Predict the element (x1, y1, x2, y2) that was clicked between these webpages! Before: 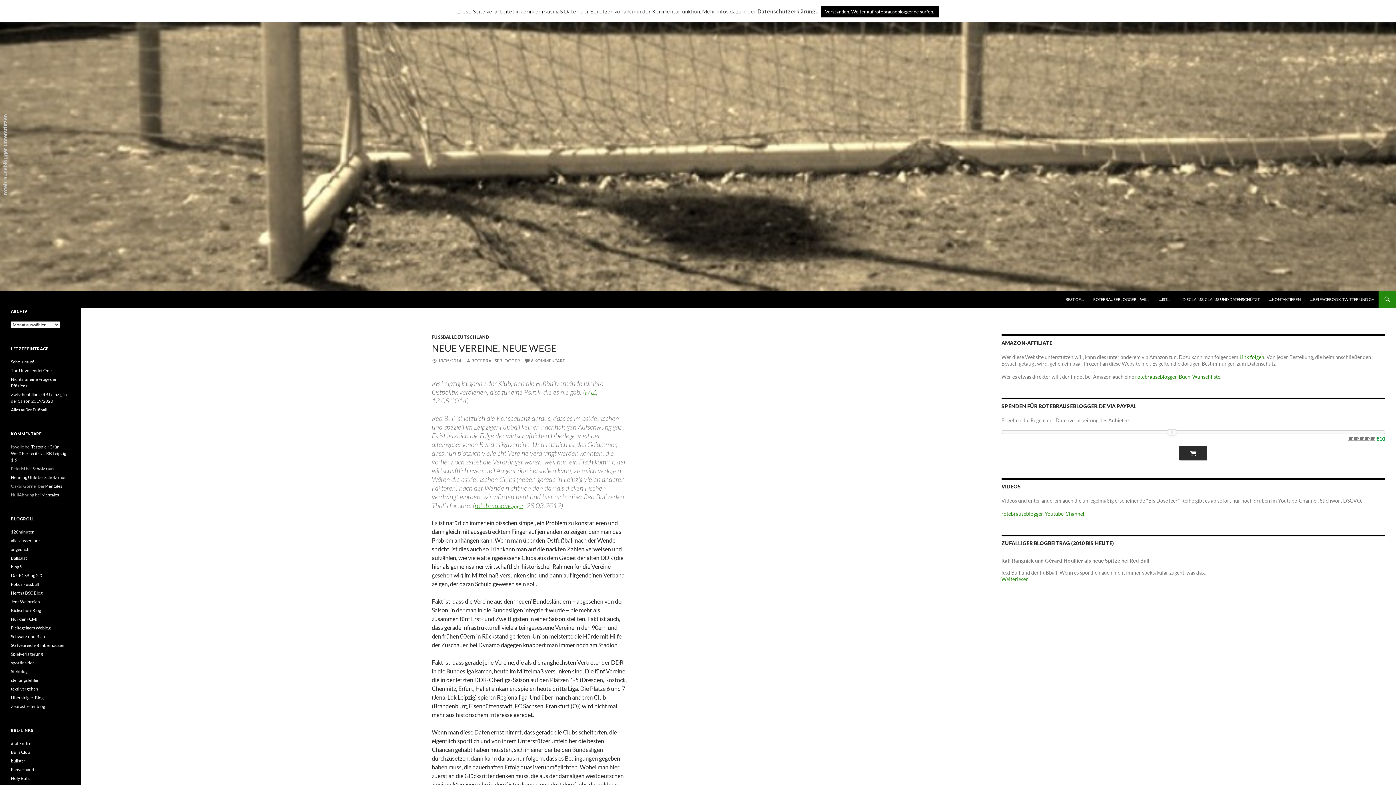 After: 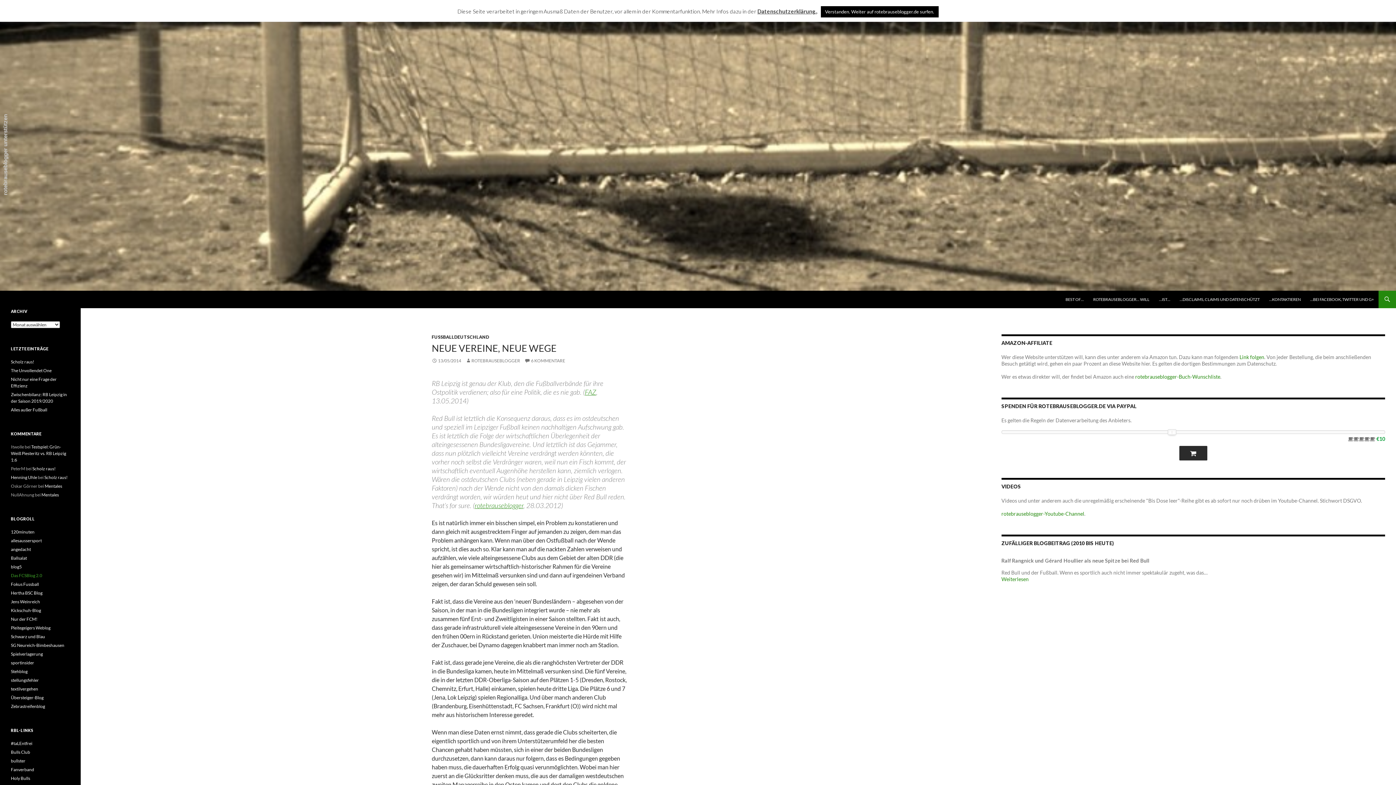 Action: bbox: (10, 573, 42, 578) label: Das FCSBlog 2.0